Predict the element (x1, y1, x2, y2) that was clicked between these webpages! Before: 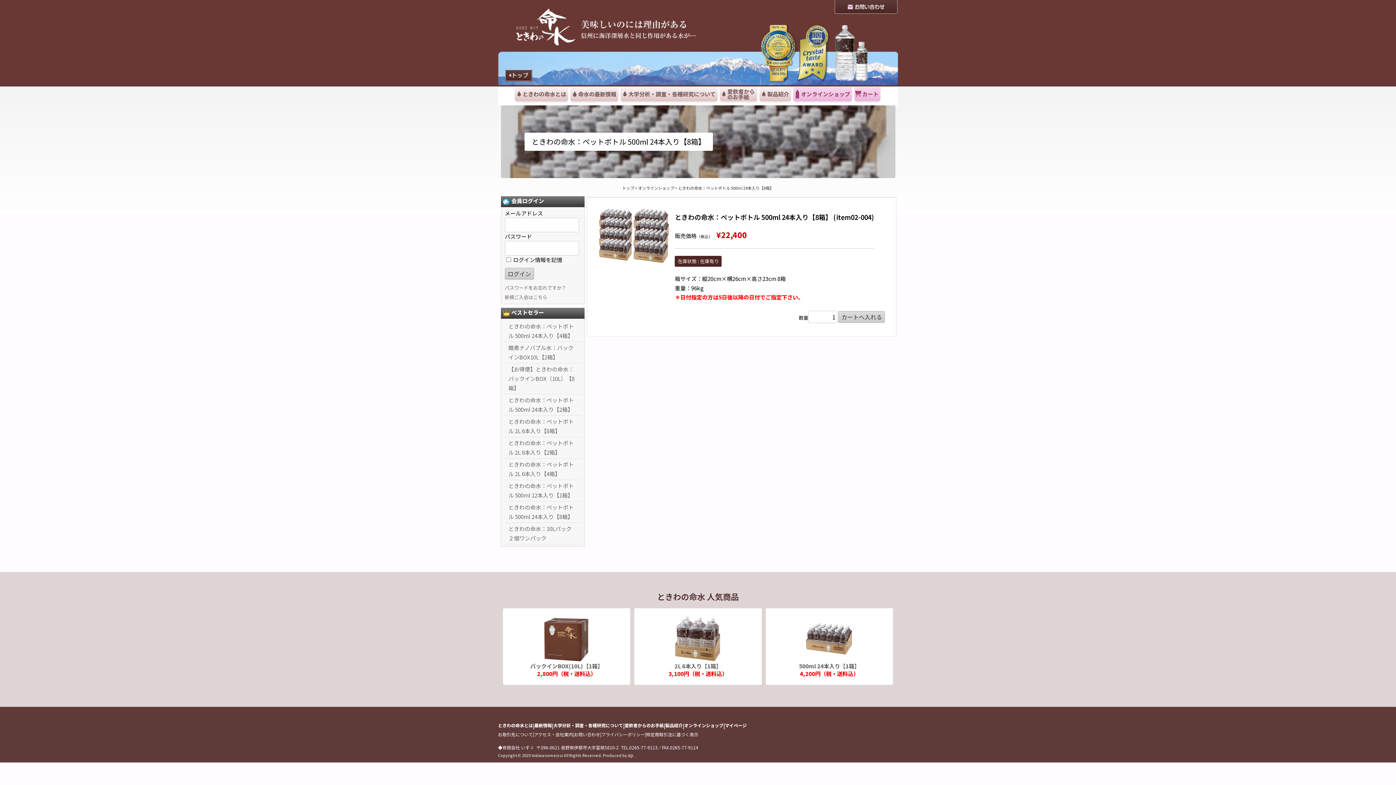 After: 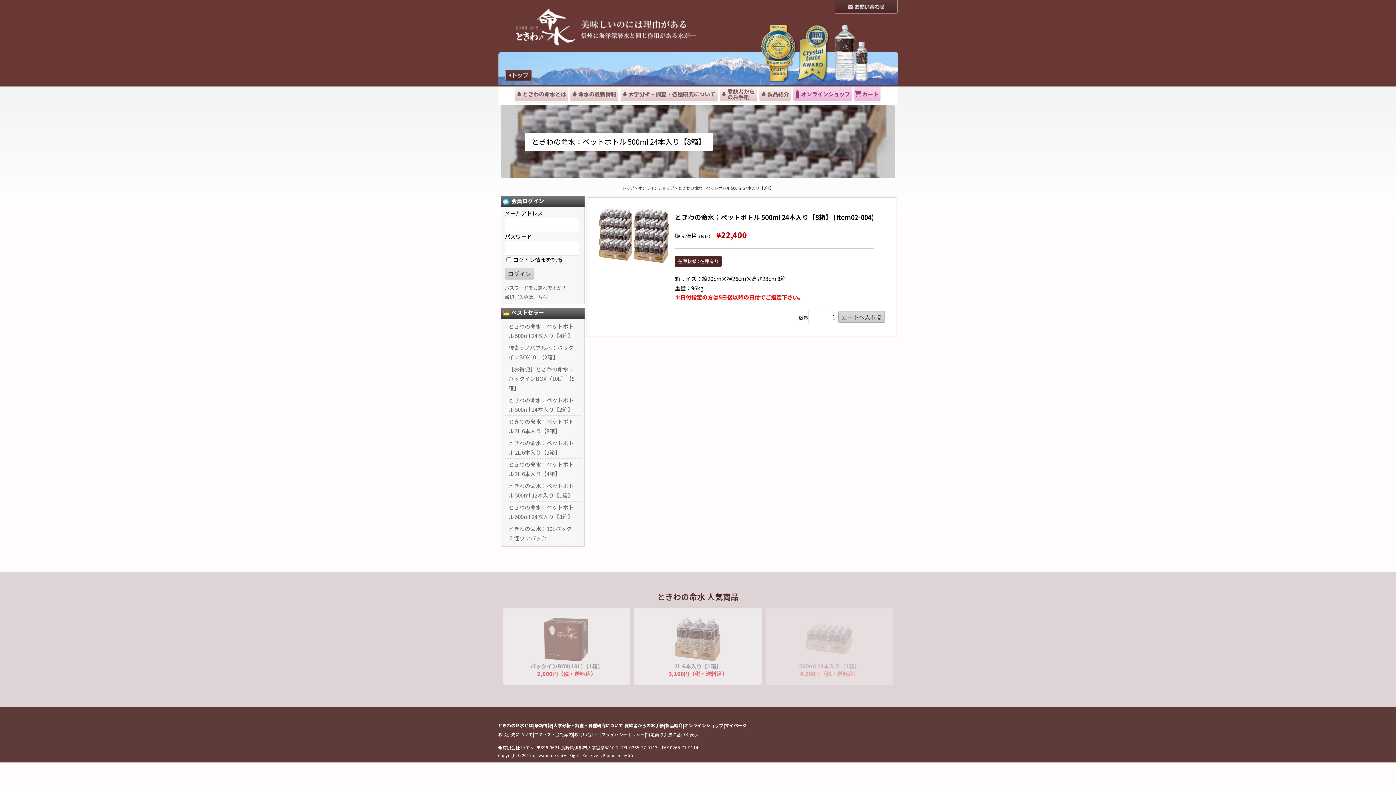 Action: label: 500ml 24本入り【1箱】
4,200円（税・送料込） bbox: (765, 608, 893, 685)